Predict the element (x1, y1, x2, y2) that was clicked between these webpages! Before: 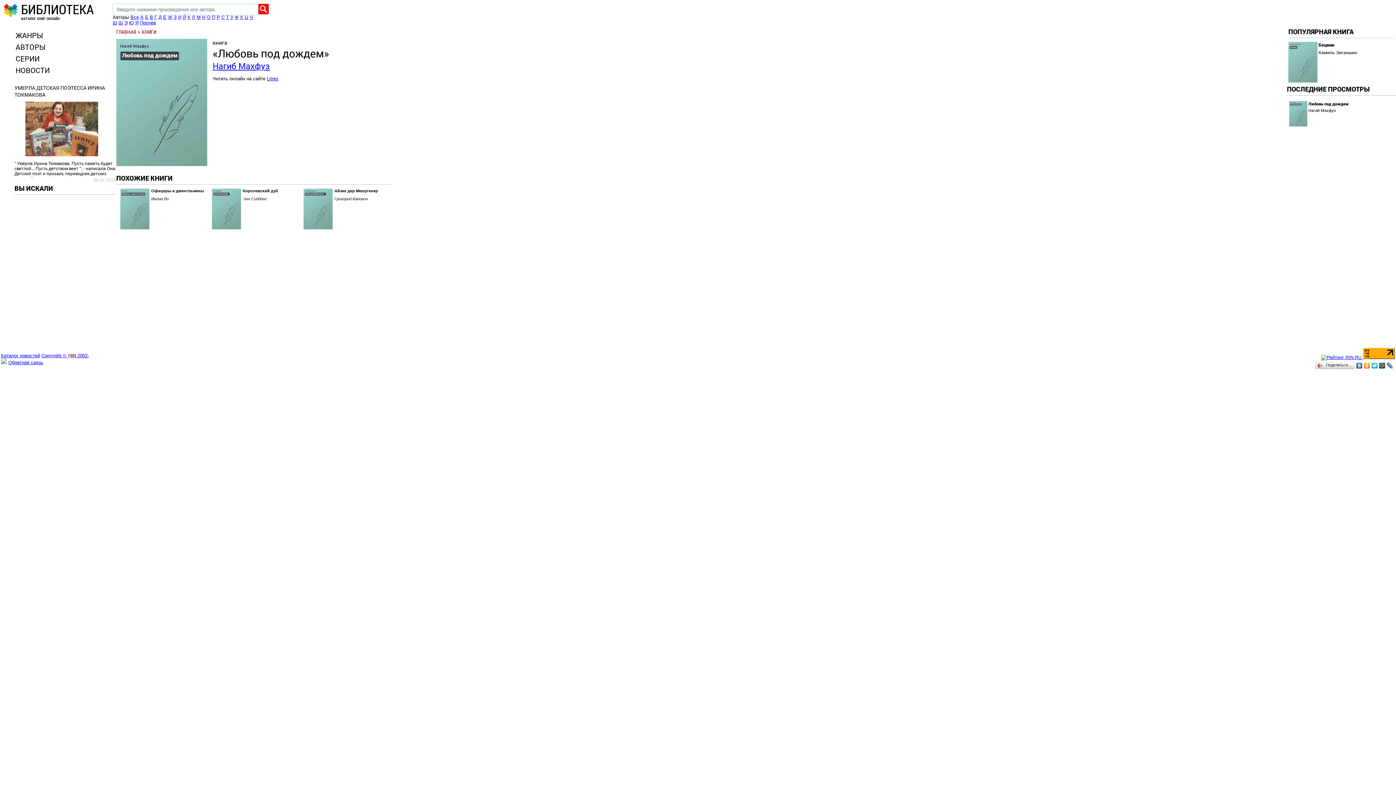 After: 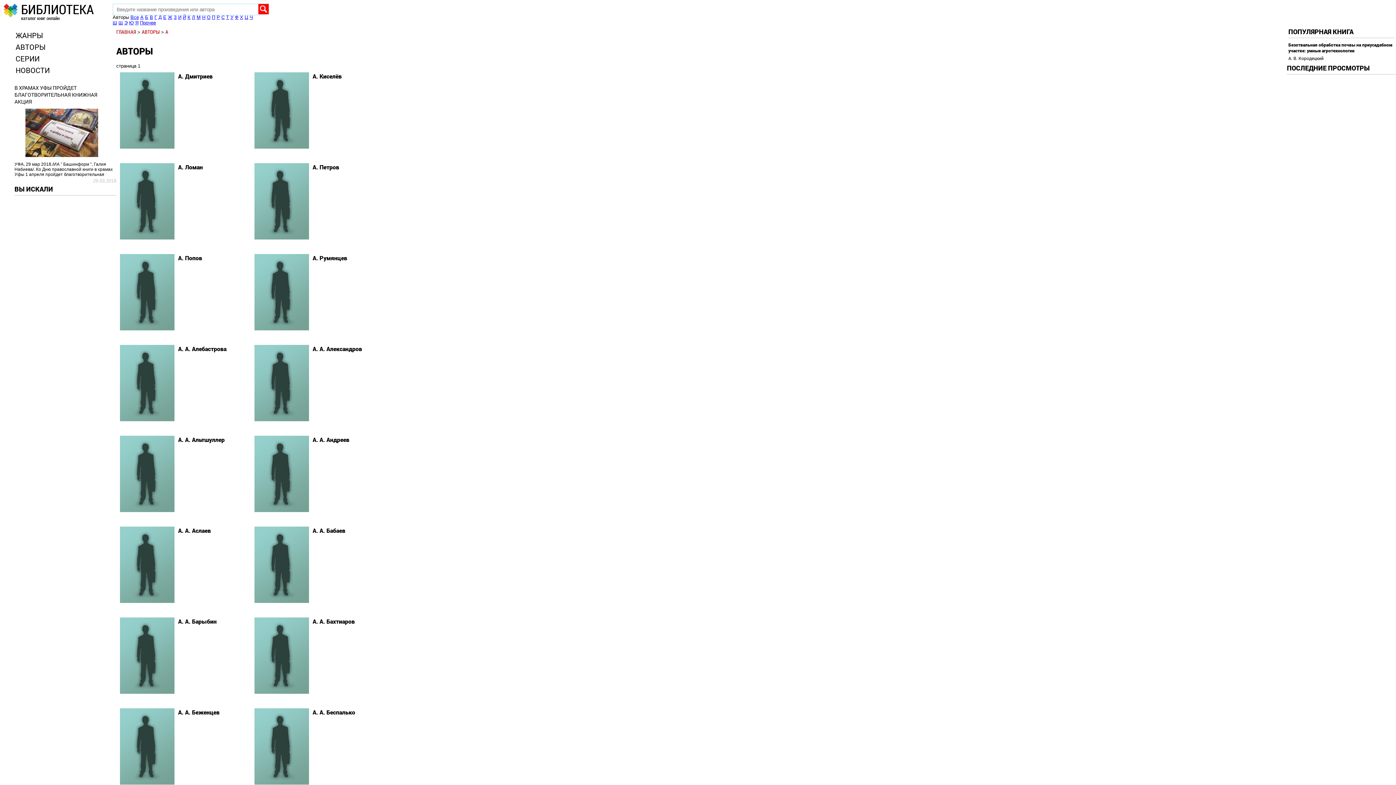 Action: label: А bbox: (140, 14, 143, 20)